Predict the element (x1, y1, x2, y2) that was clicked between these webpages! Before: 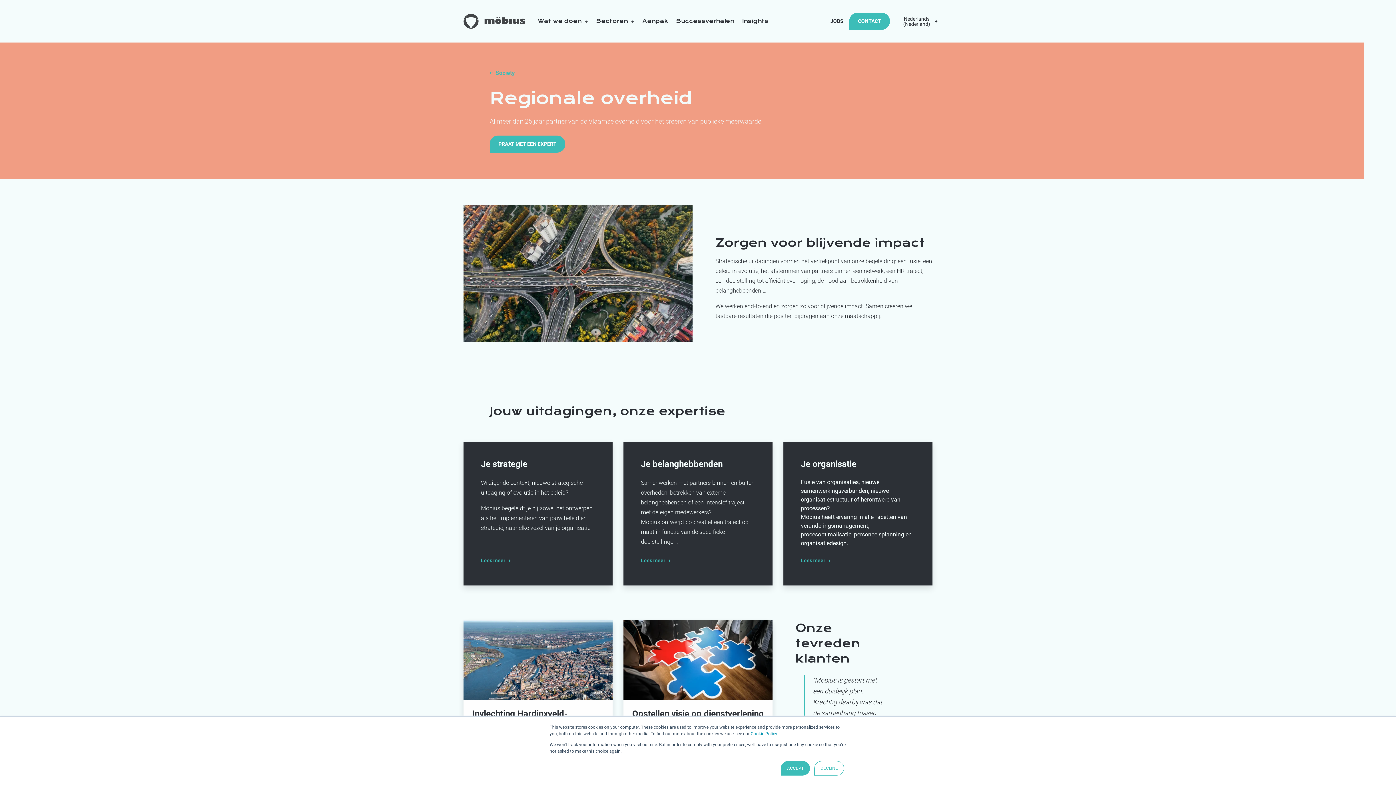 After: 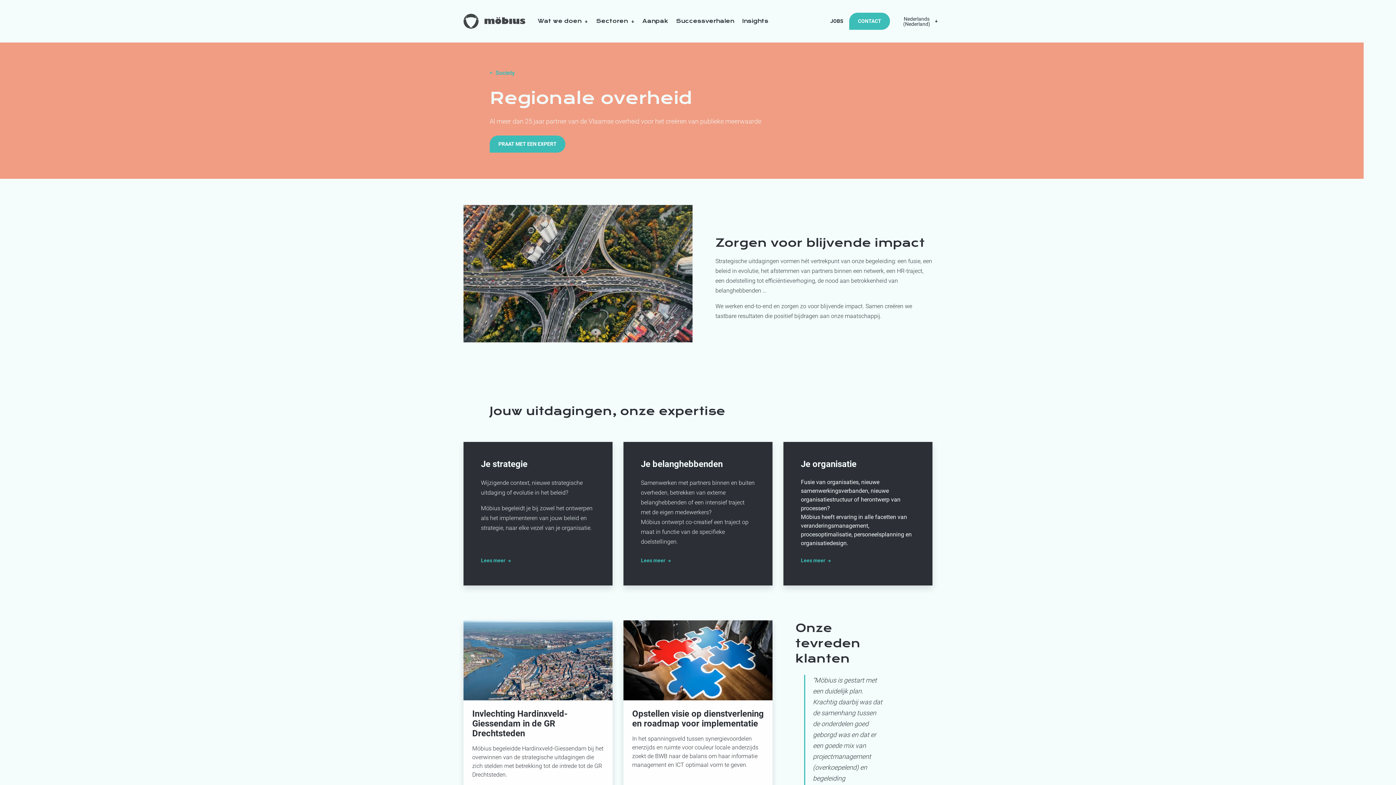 Action: bbox: (781, 761, 810, 776) label: ACCEPT